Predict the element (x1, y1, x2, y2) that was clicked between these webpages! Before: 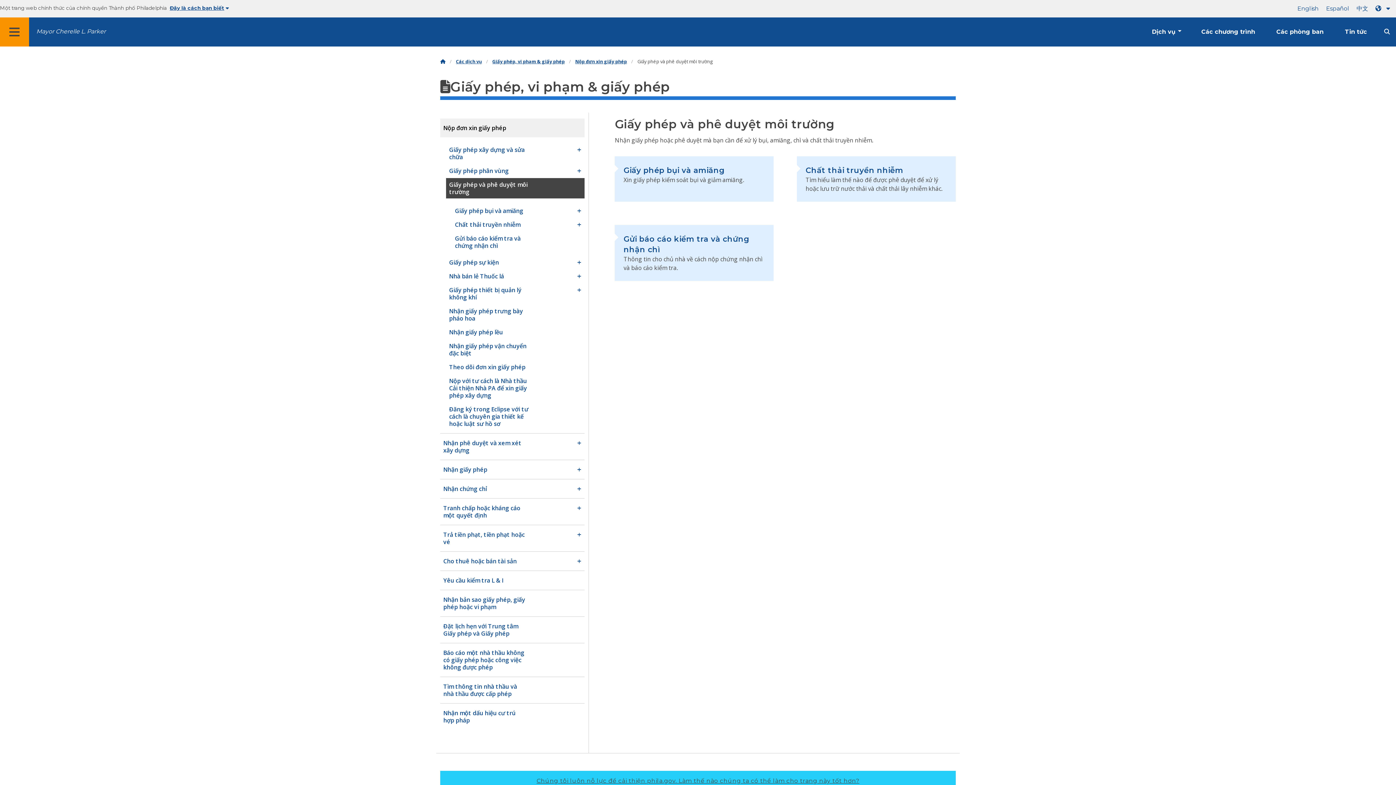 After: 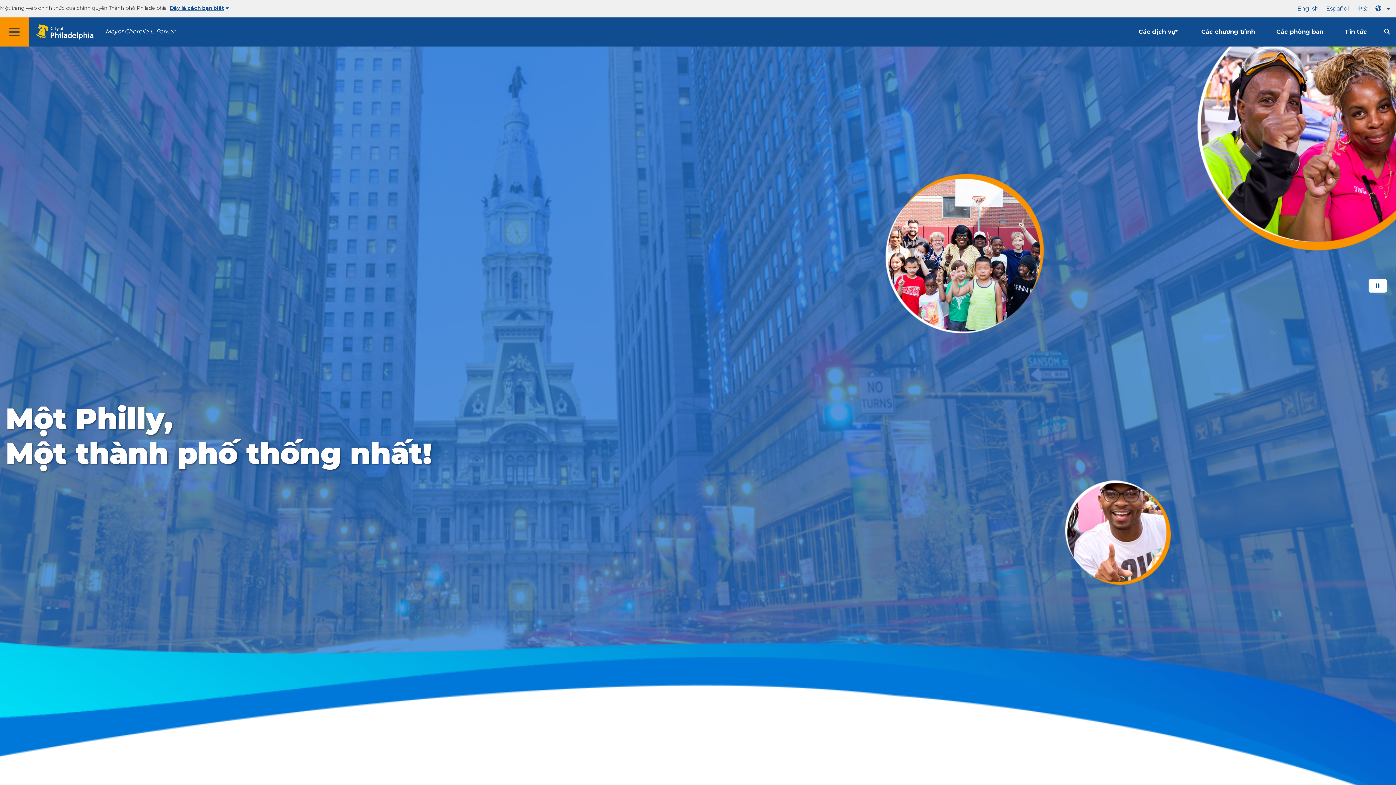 Action: bbox: (440, 58, 445, 64) label: Trang chủ